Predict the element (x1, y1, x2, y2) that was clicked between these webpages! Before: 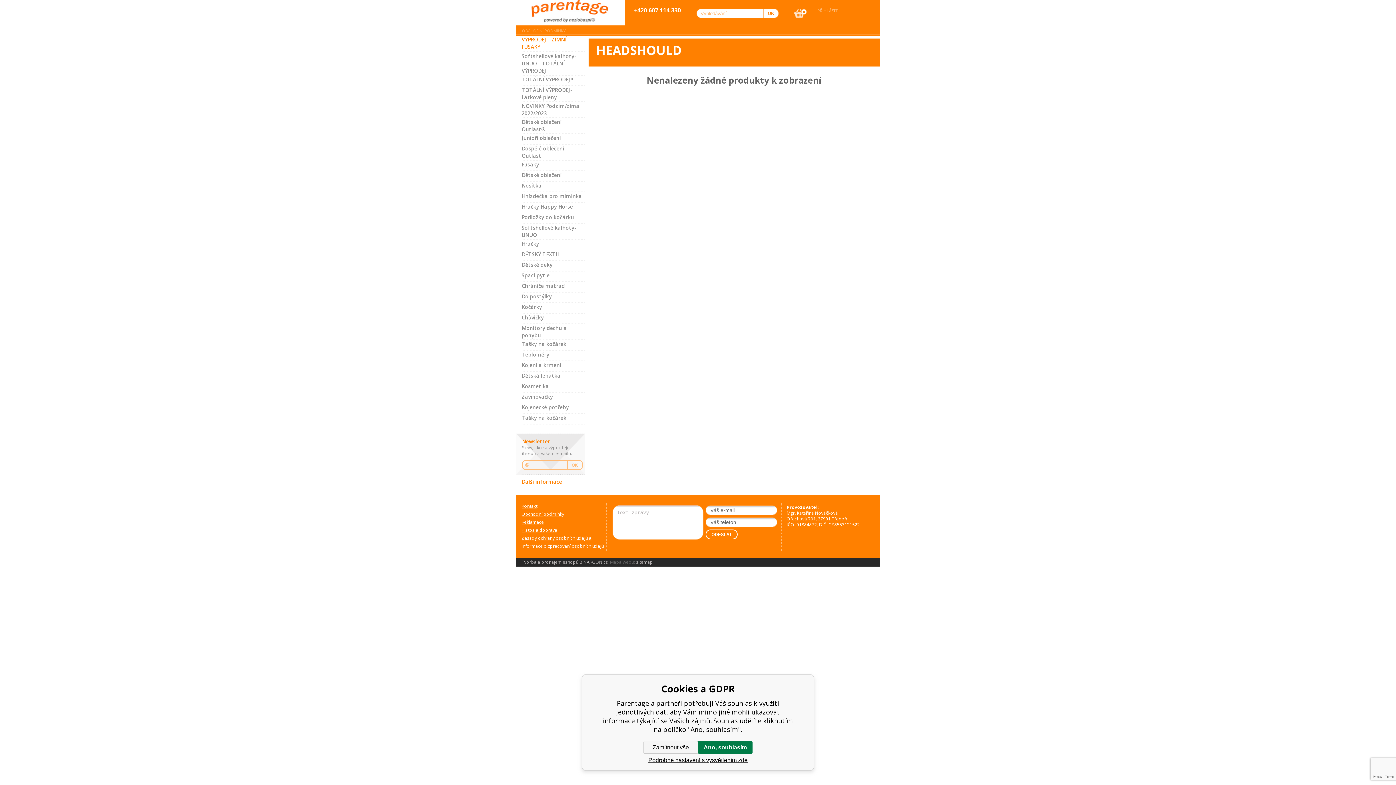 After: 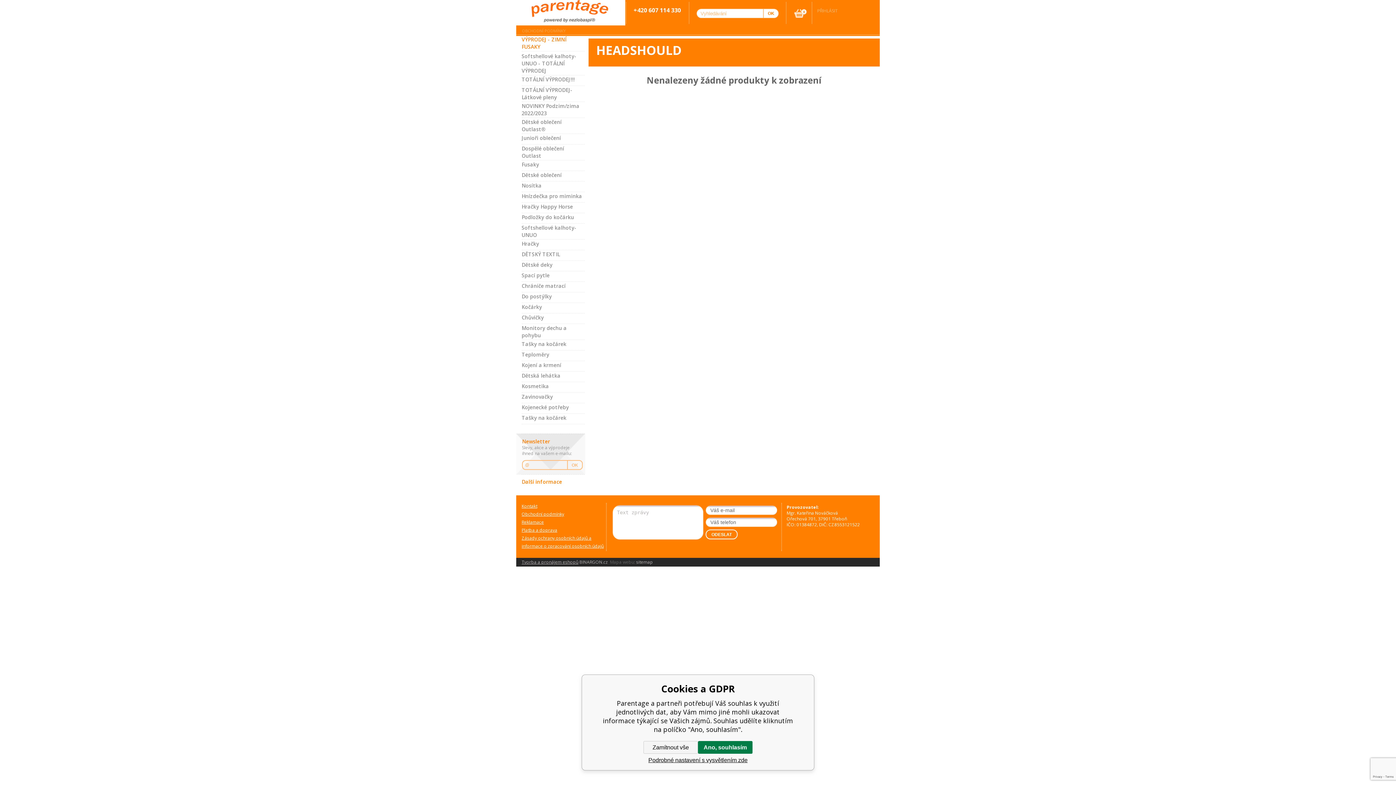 Action: bbox: (521, 559, 578, 565) label: Tvorba a pronájem eshopů